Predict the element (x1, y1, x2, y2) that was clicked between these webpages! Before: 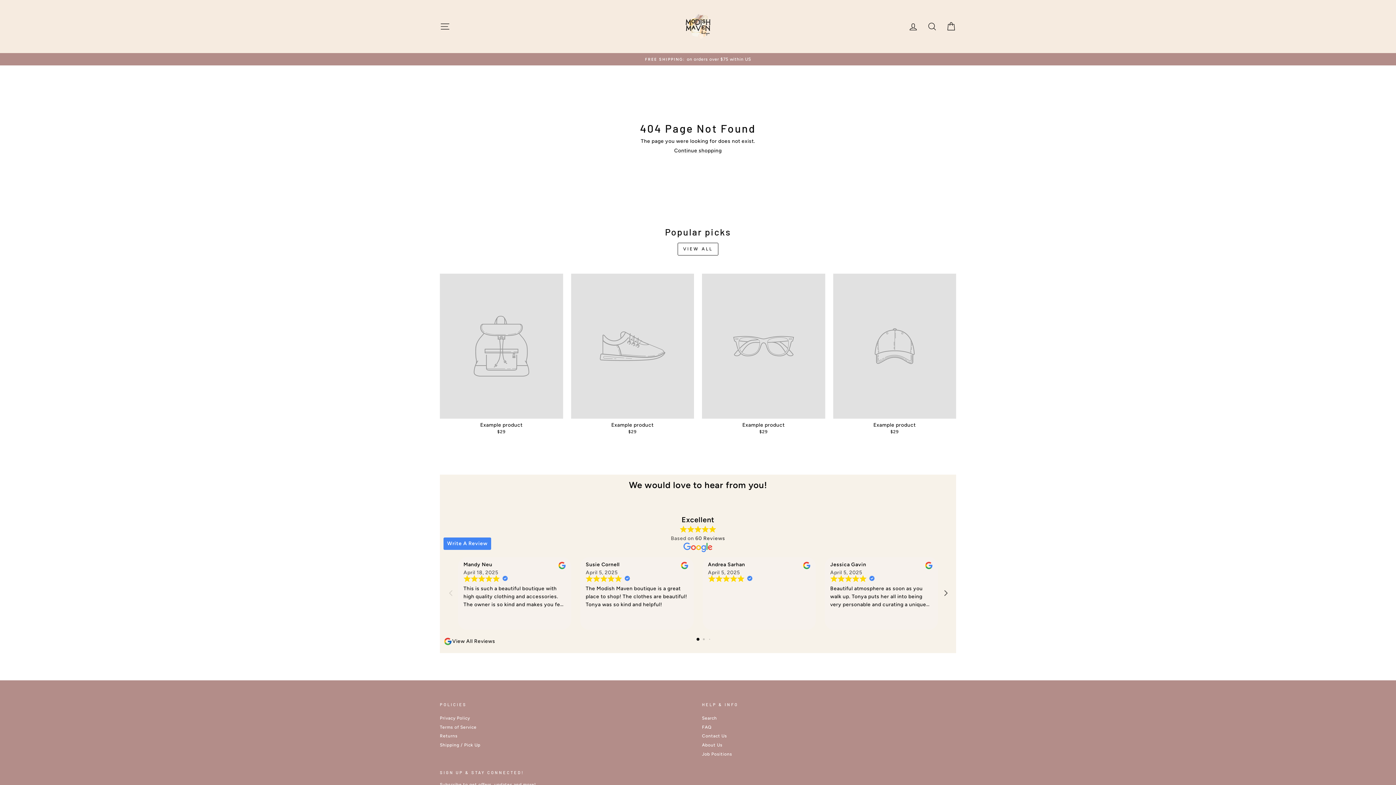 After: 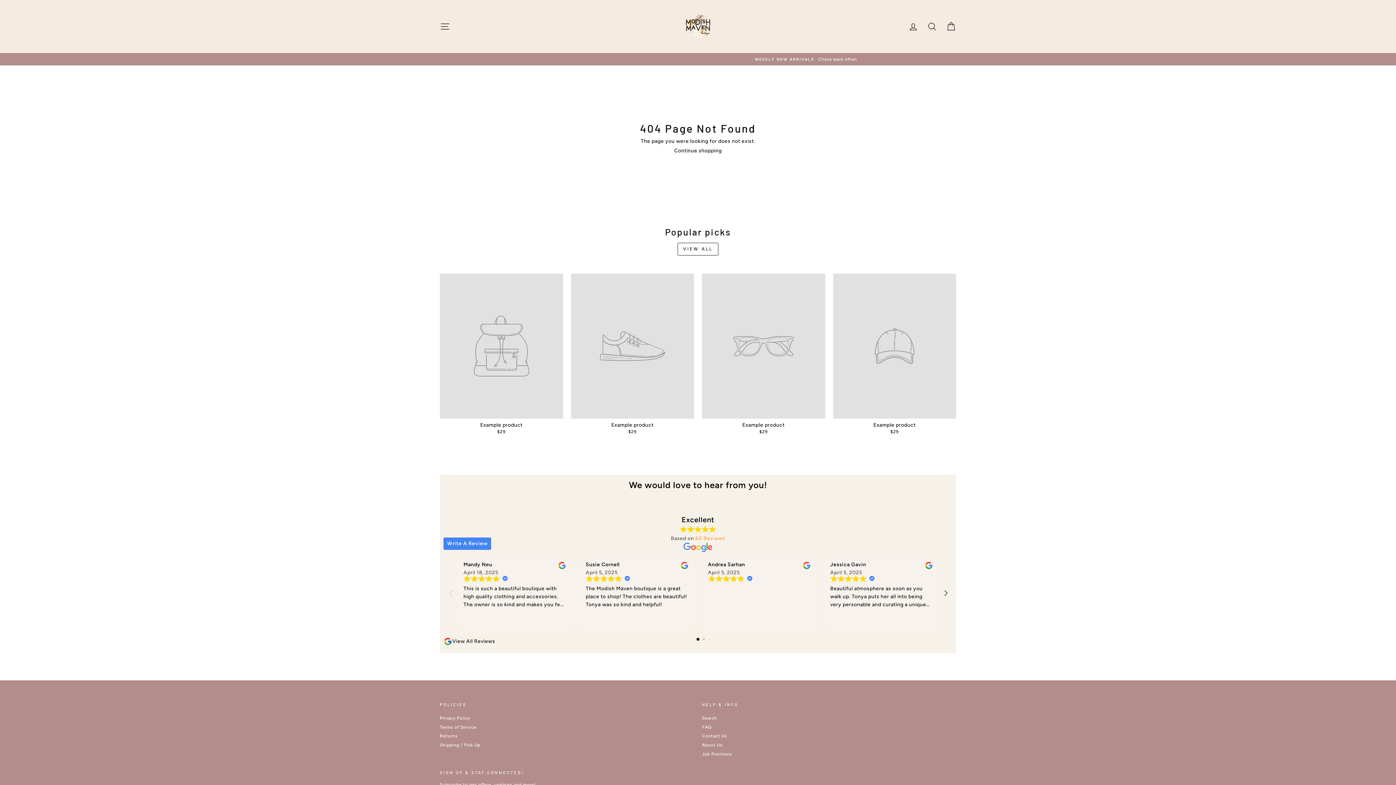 Action: bbox: (694, 535, 725, 541) label:  60 Reviews